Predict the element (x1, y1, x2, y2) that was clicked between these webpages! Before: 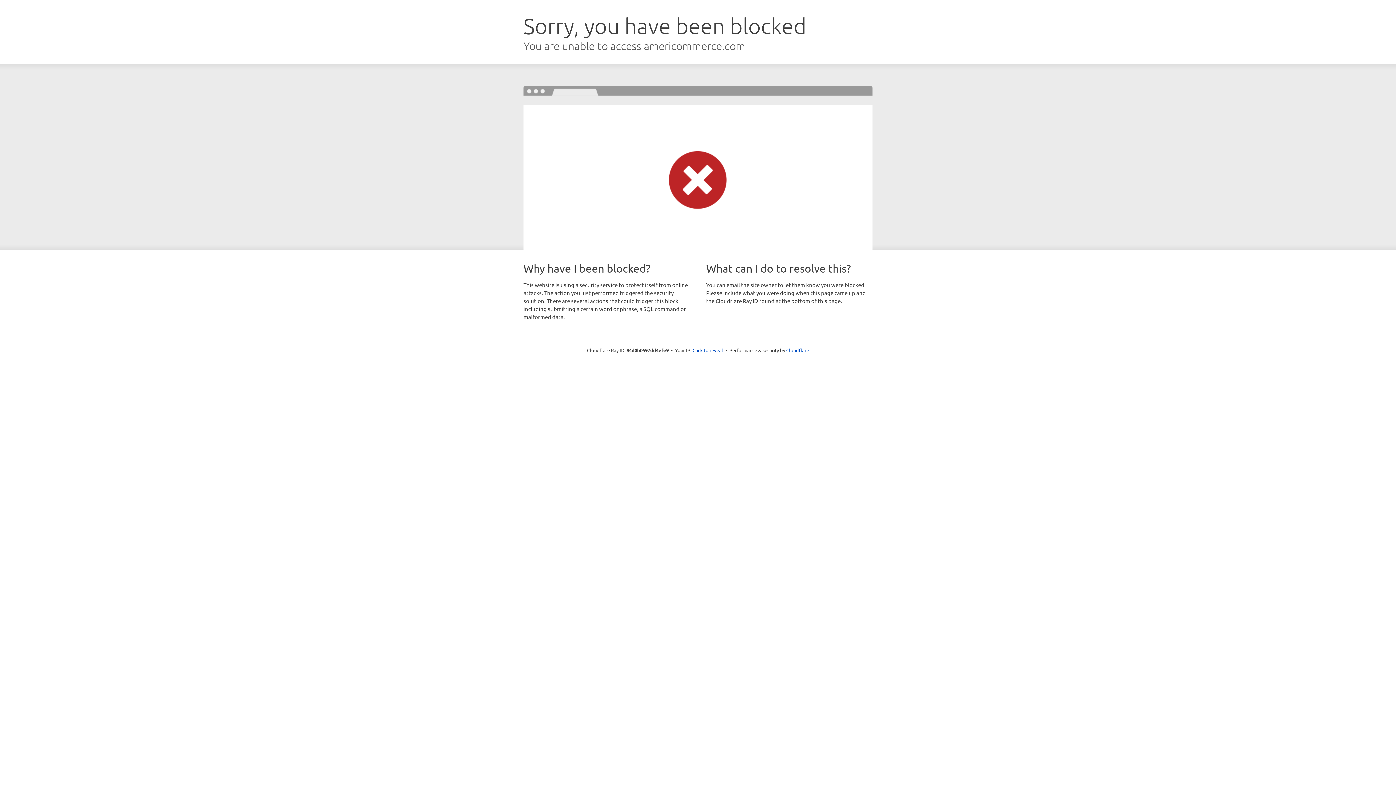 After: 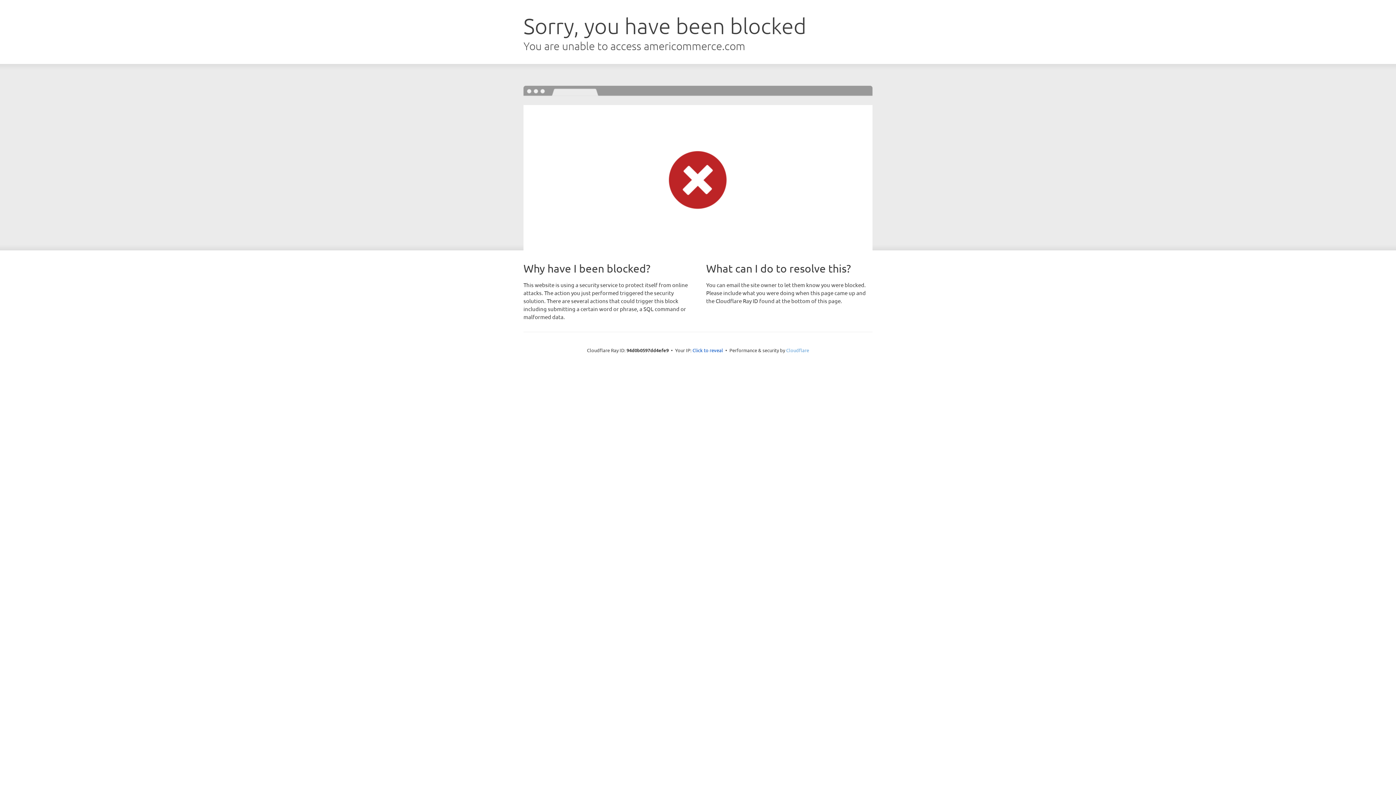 Action: bbox: (786, 347, 809, 353) label: Cloudflare